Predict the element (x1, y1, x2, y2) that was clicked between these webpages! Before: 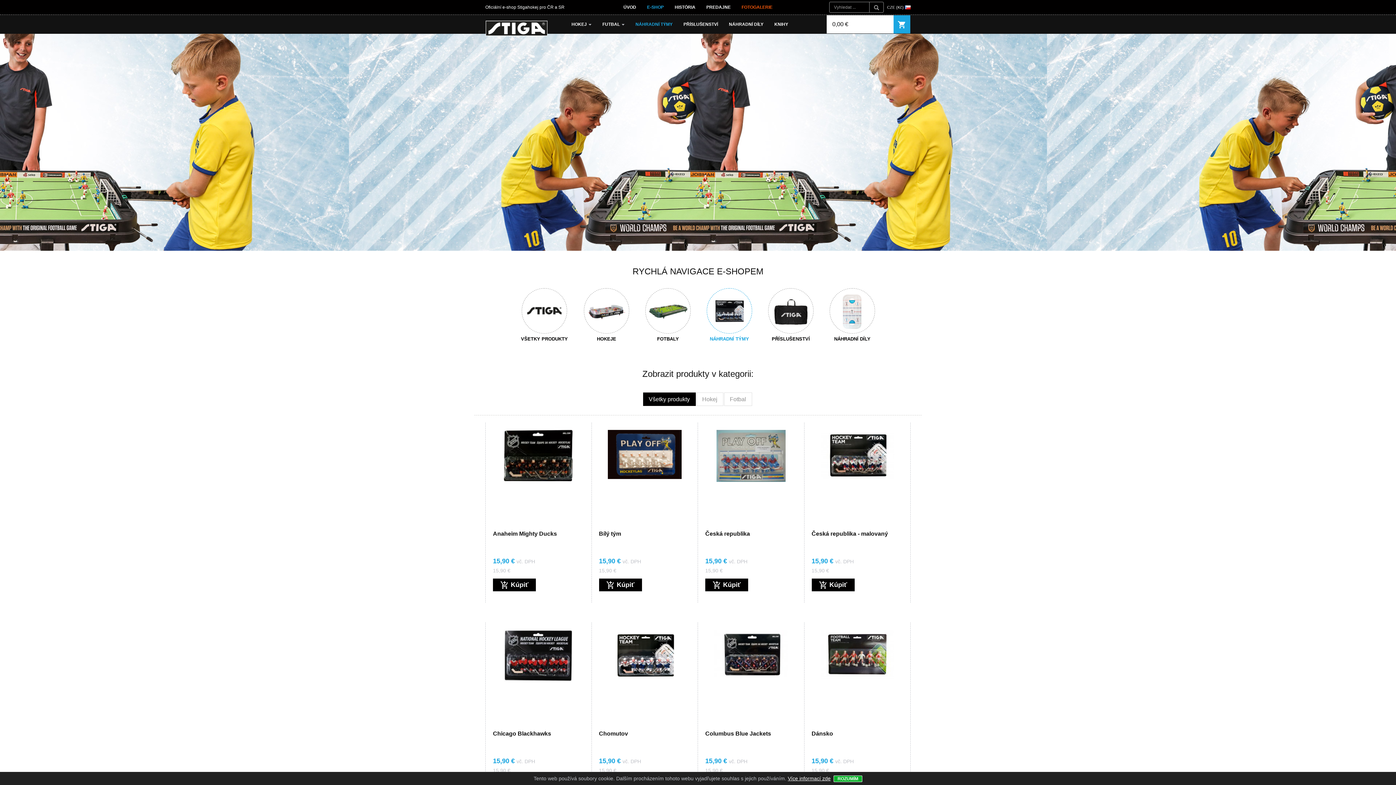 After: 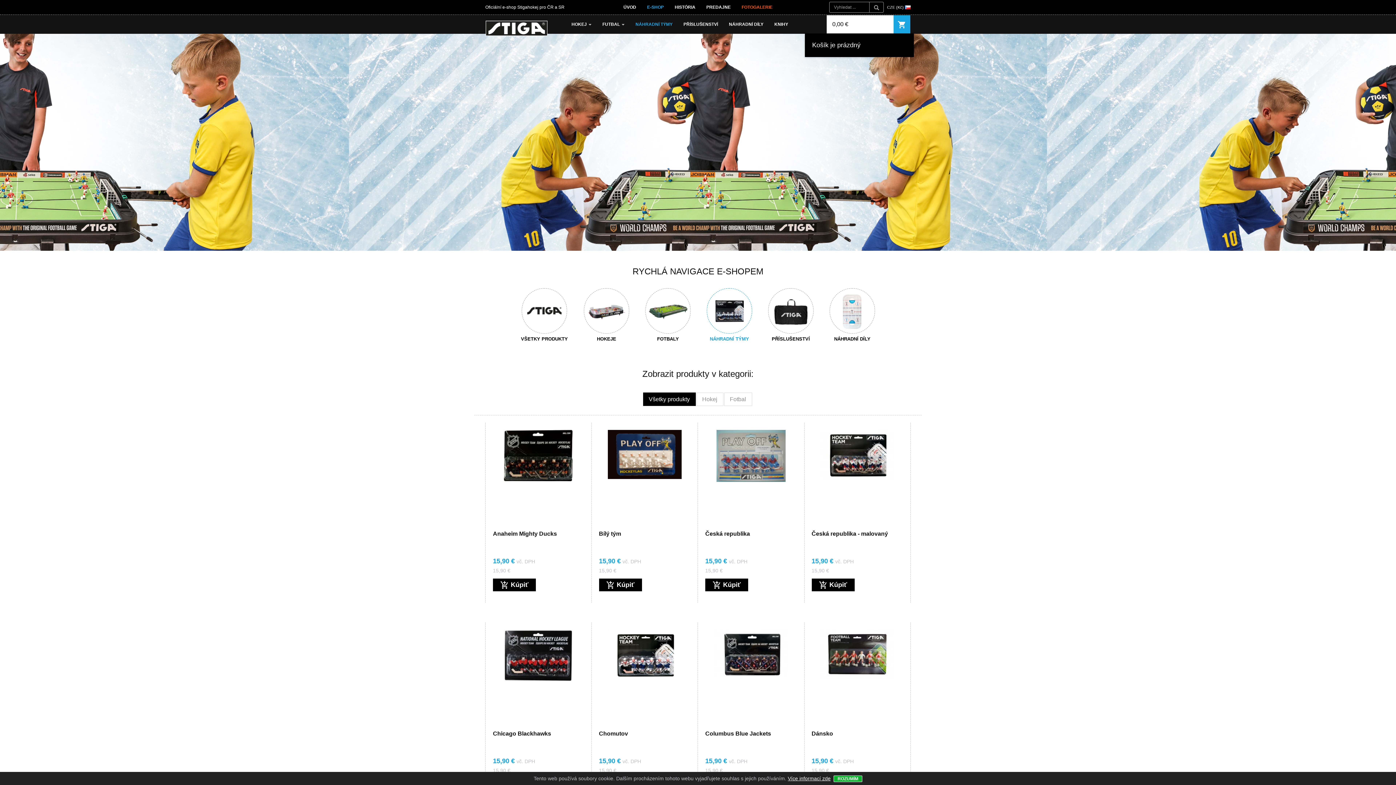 Action: label: shopping_cart bbox: (897, 20, 906, 29)